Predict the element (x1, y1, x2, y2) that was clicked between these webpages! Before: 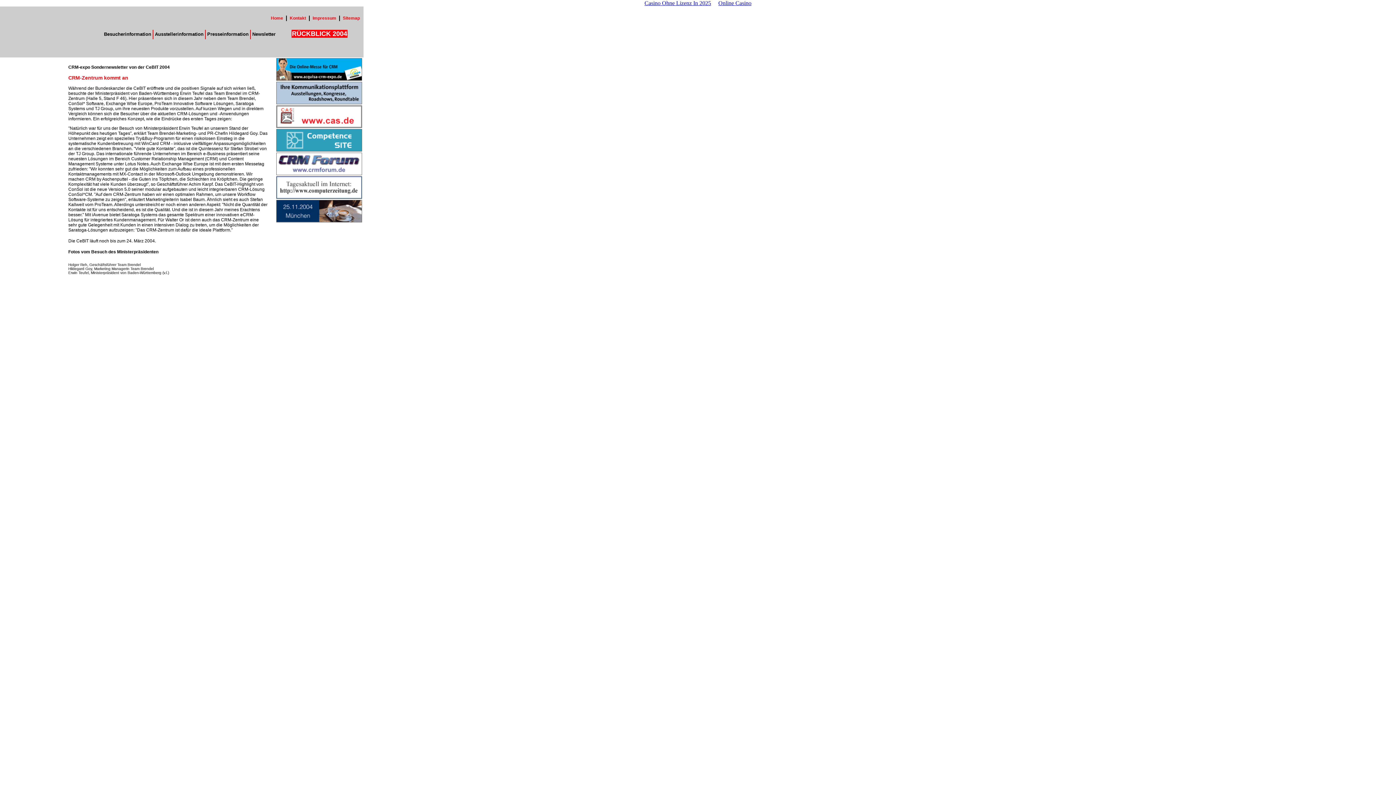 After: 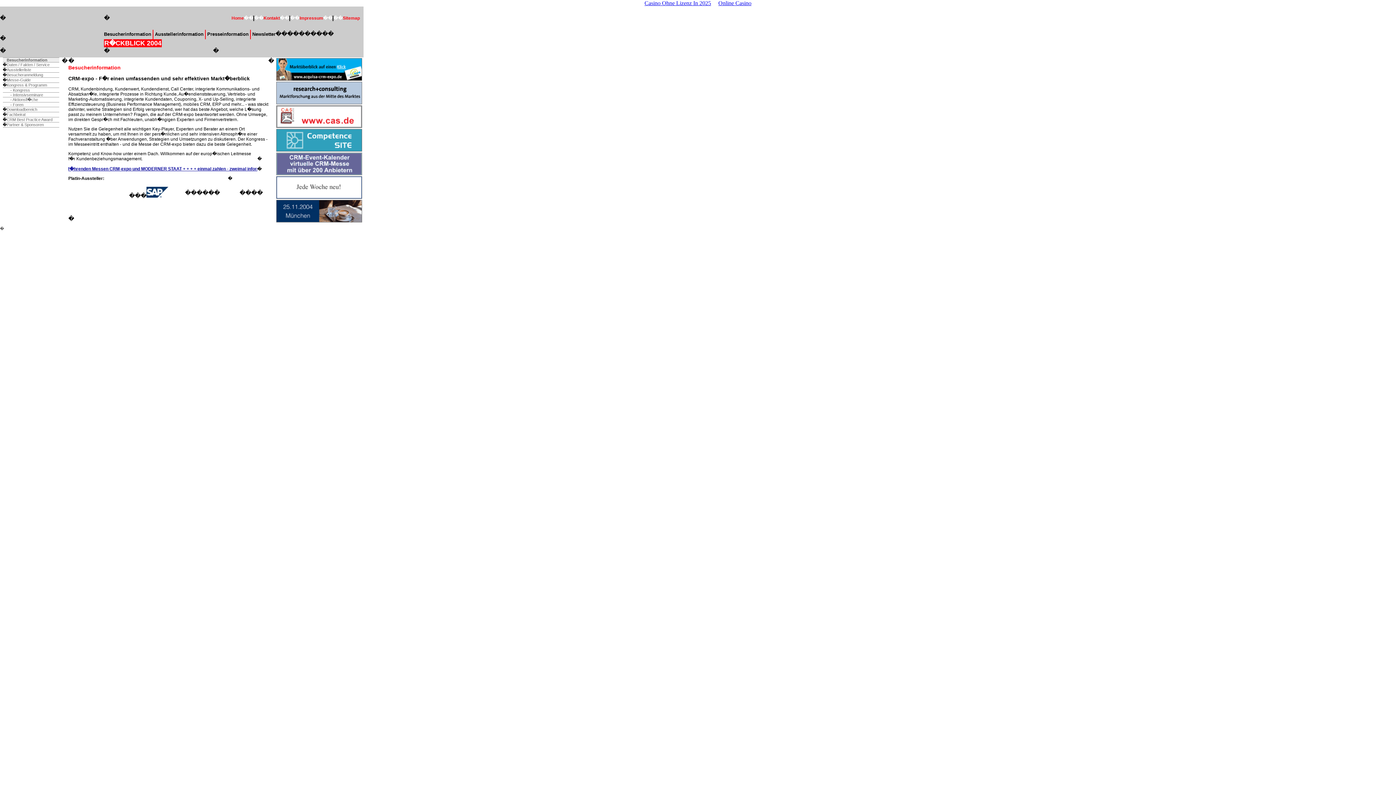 Action: bbox: (104, 31, 151, 36) label: Besucherinformation